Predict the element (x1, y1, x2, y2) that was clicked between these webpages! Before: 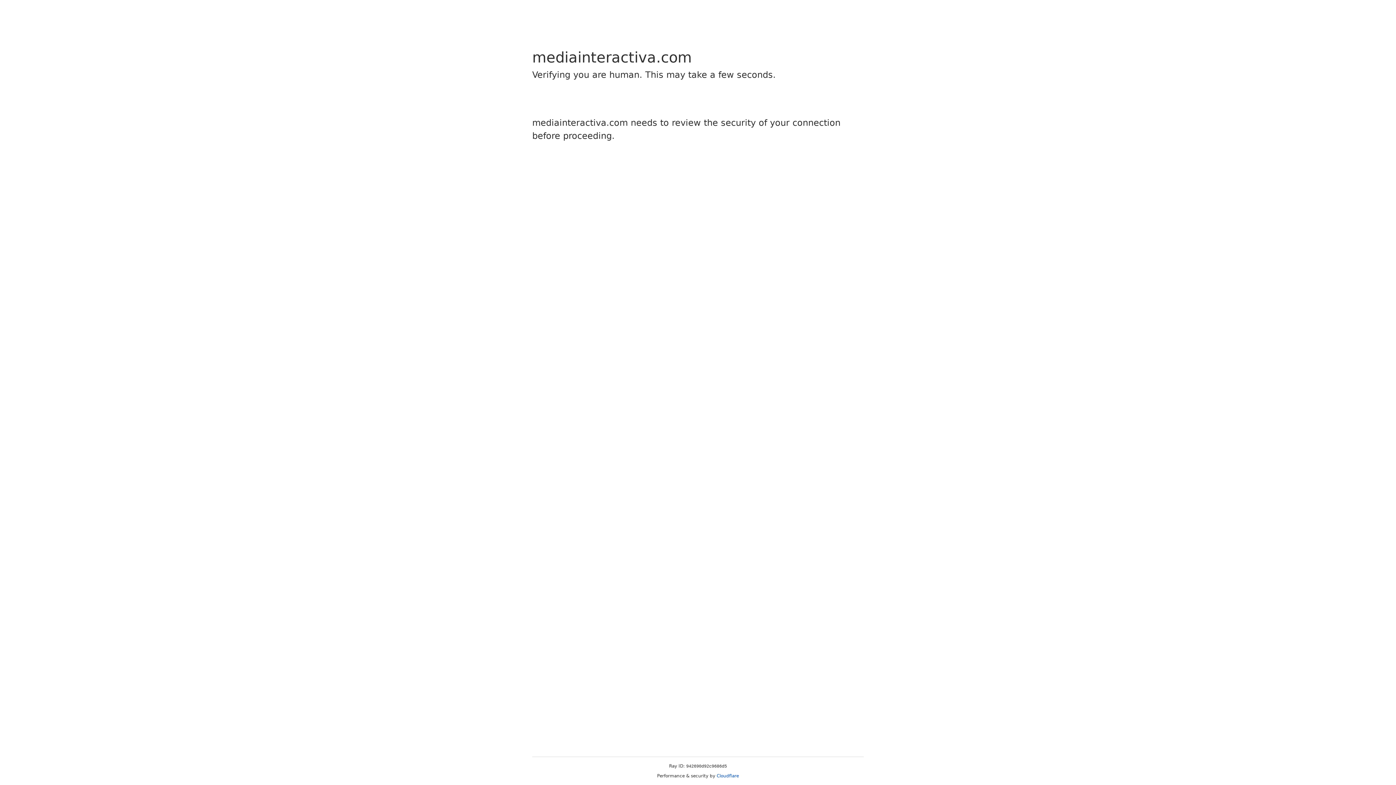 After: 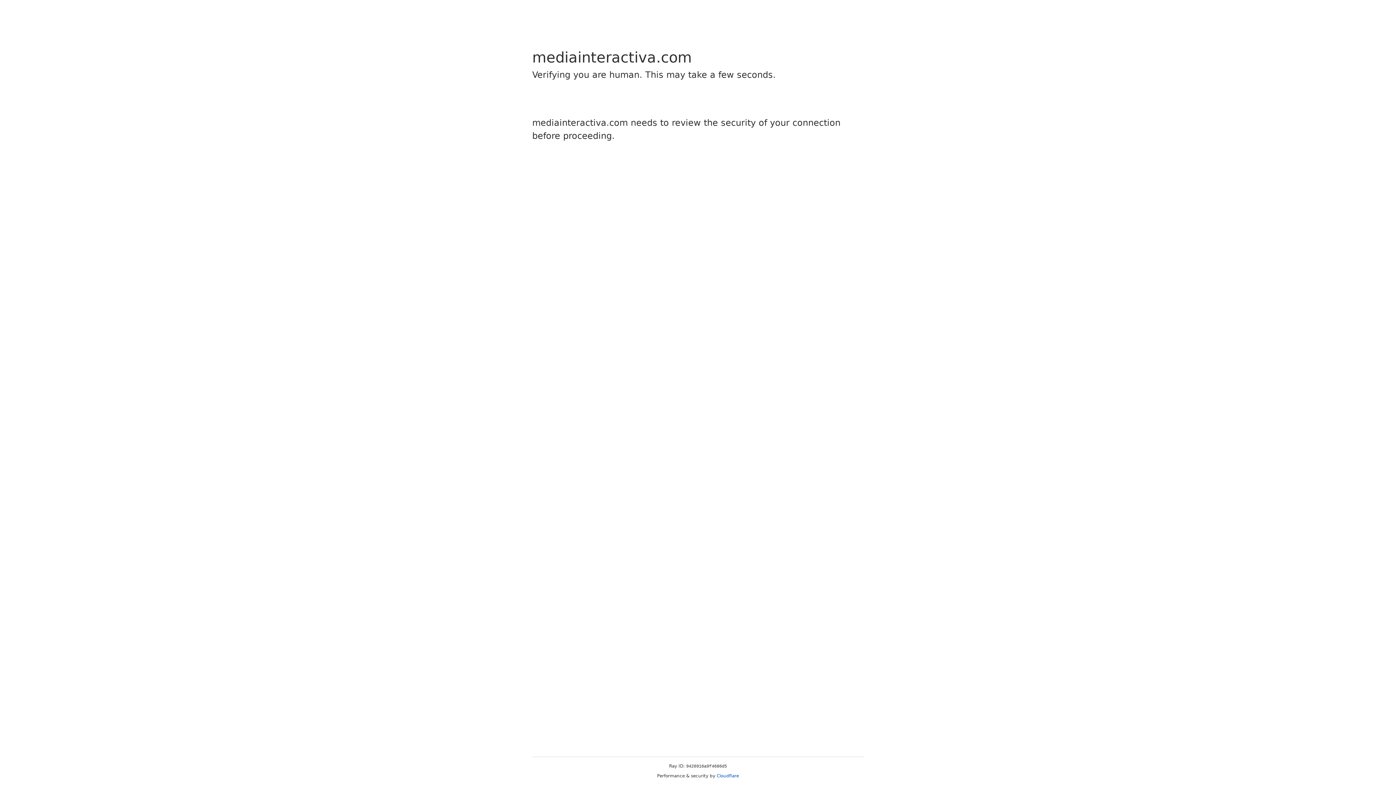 Action: bbox: (716, 773, 739, 778) label: Cloudflare